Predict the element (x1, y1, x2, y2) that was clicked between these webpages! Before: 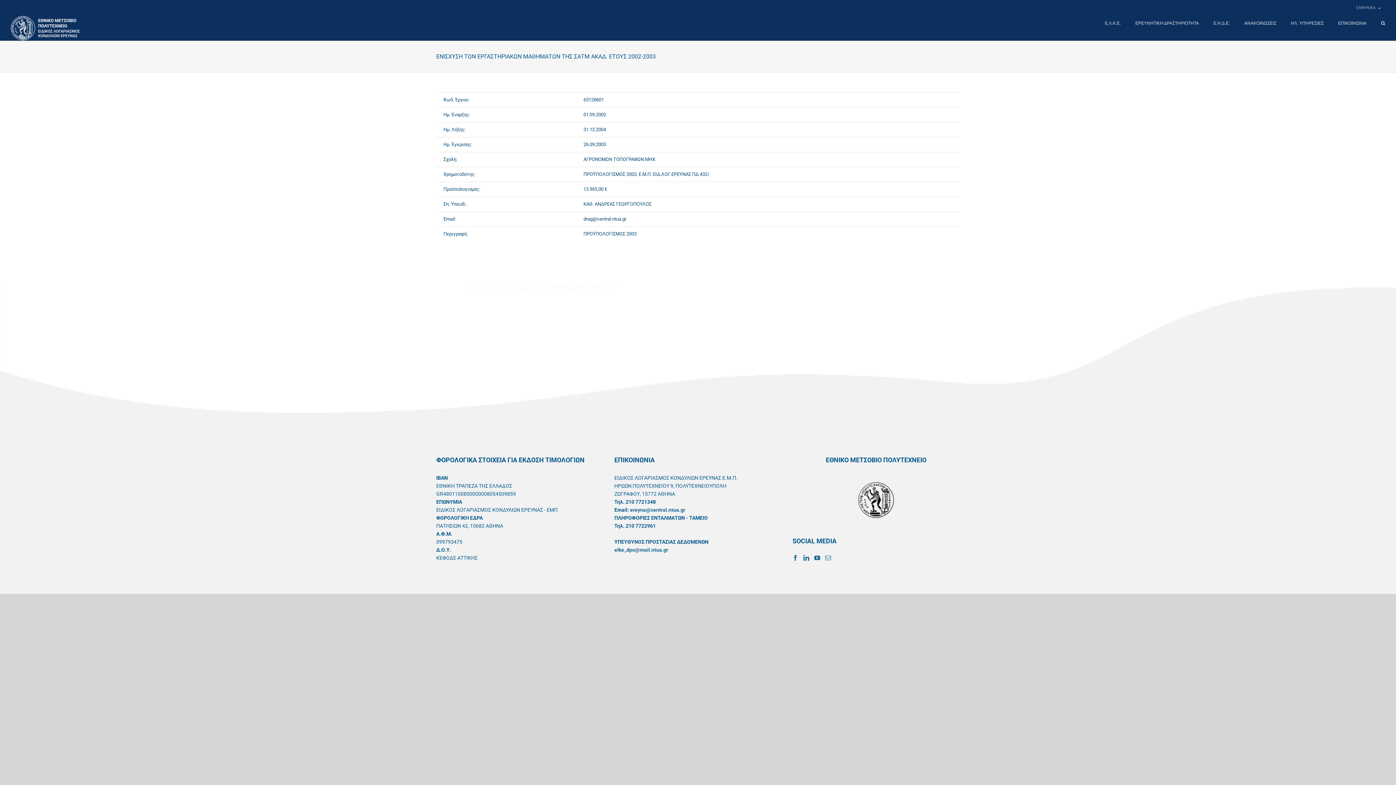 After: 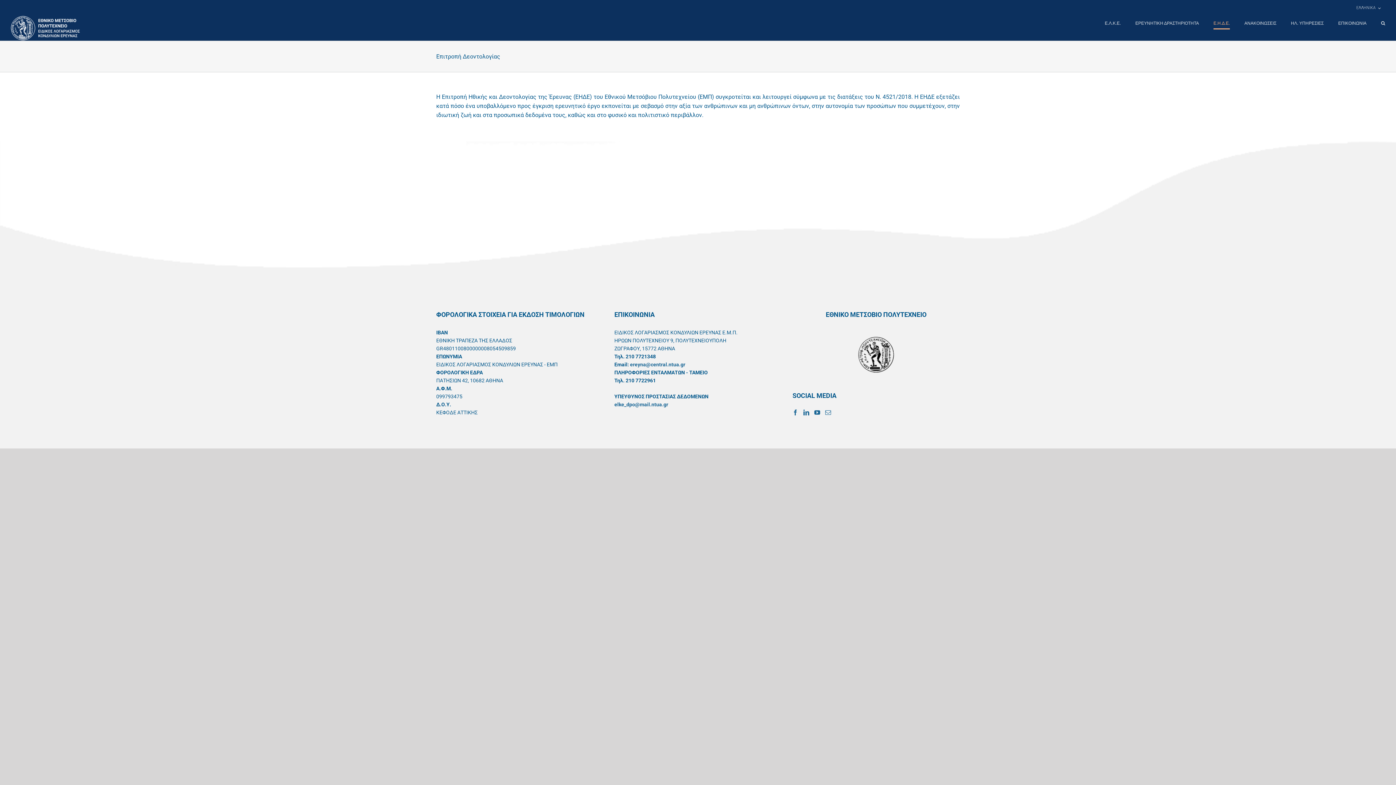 Action: label: Ε.Η.Δ.Ε. bbox: (1213, 16, 1230, 30)